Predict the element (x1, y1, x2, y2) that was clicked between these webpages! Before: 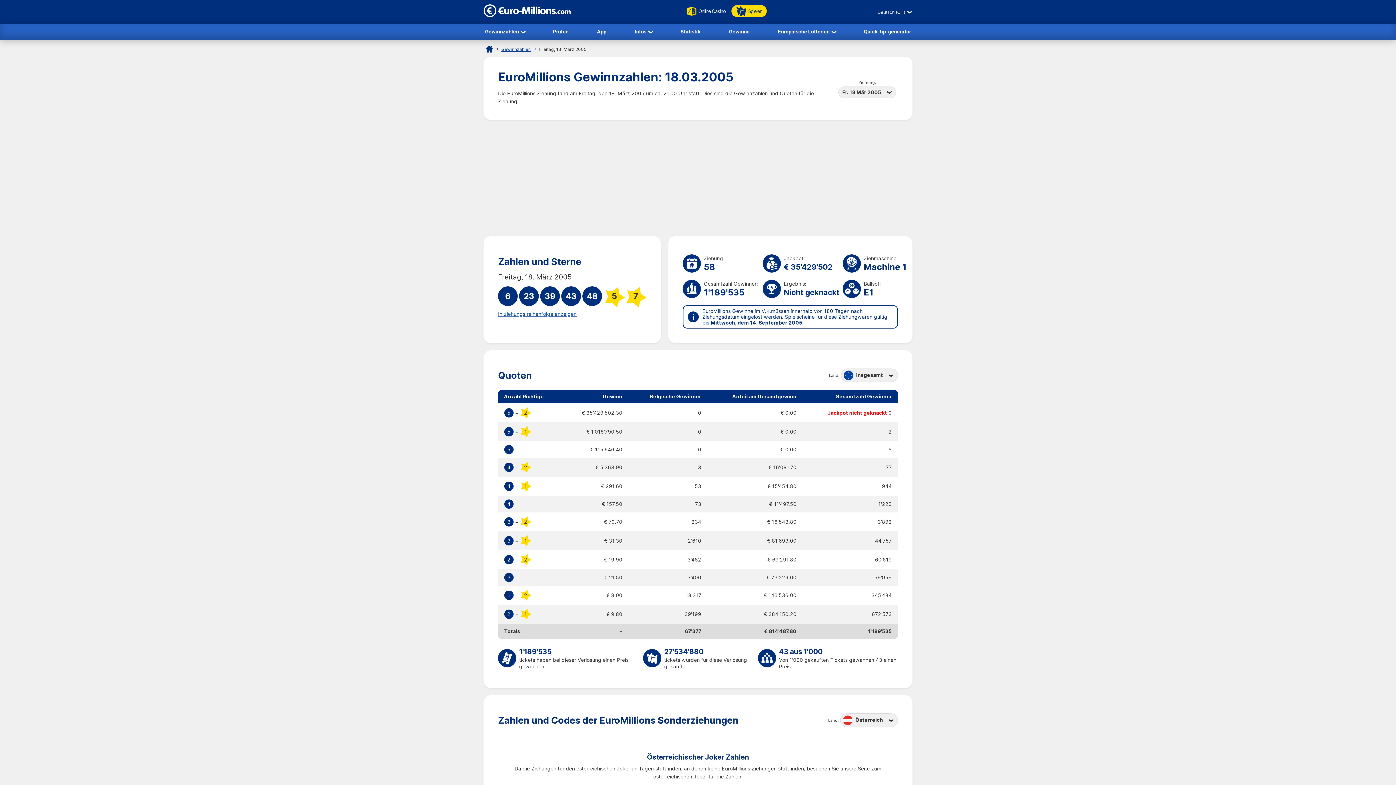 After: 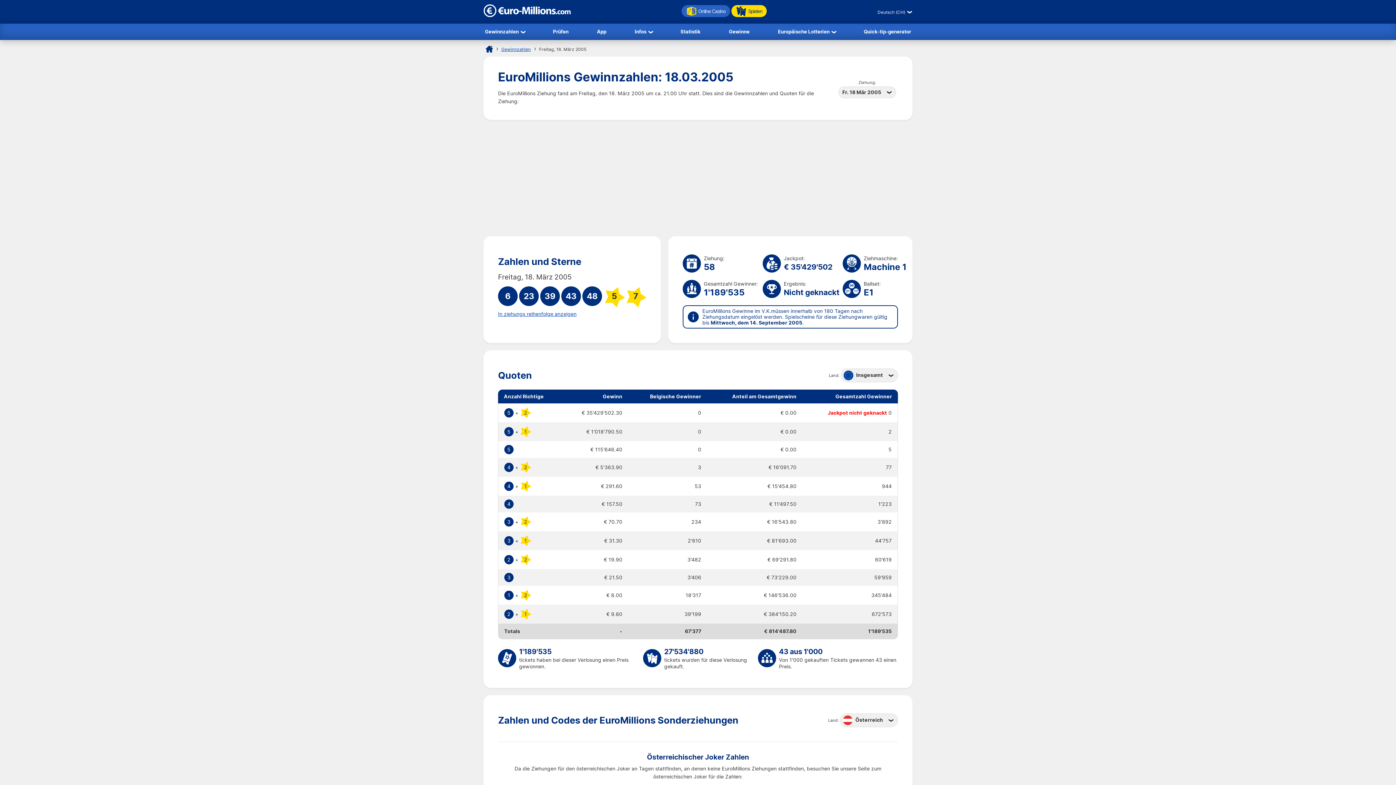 Action: bbox: (681, 5, 730, 17) label: Online Casino